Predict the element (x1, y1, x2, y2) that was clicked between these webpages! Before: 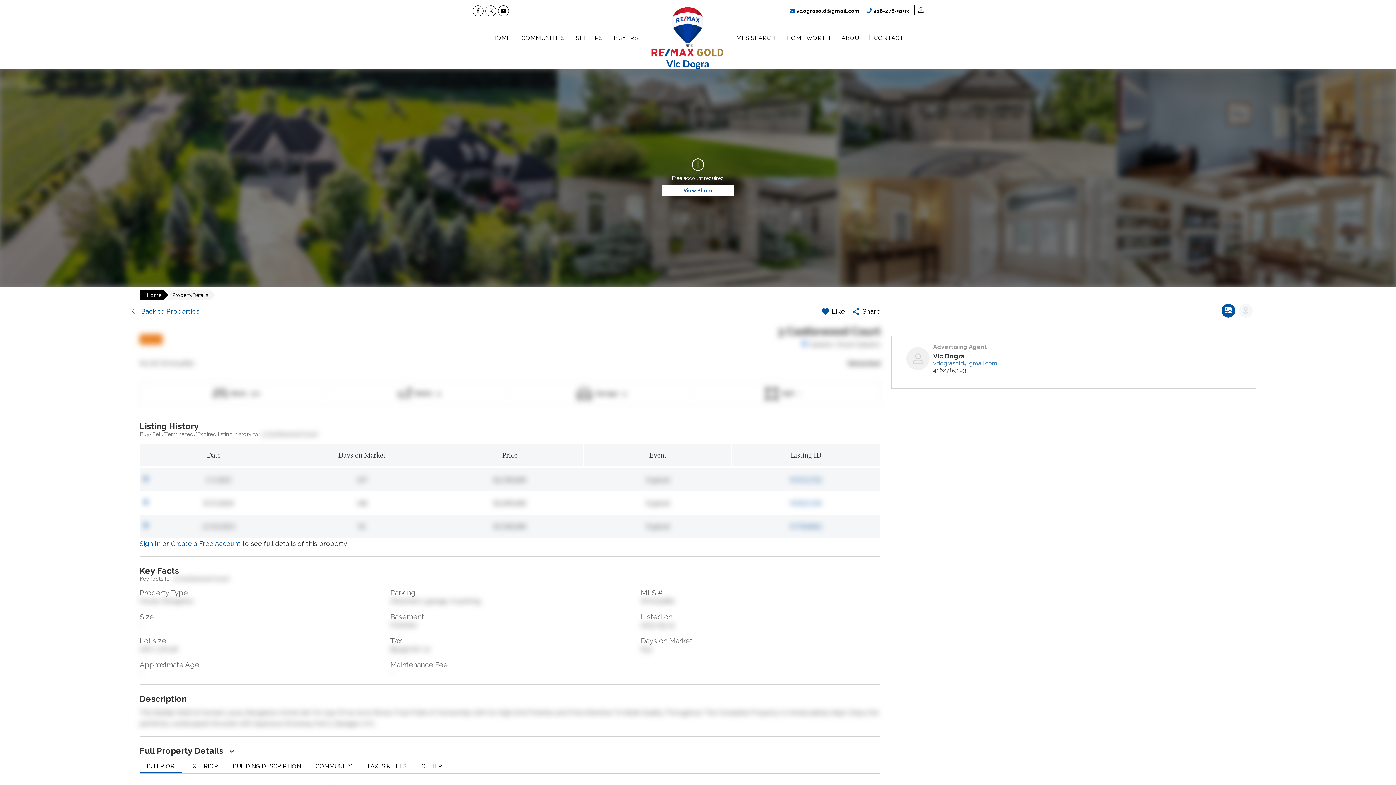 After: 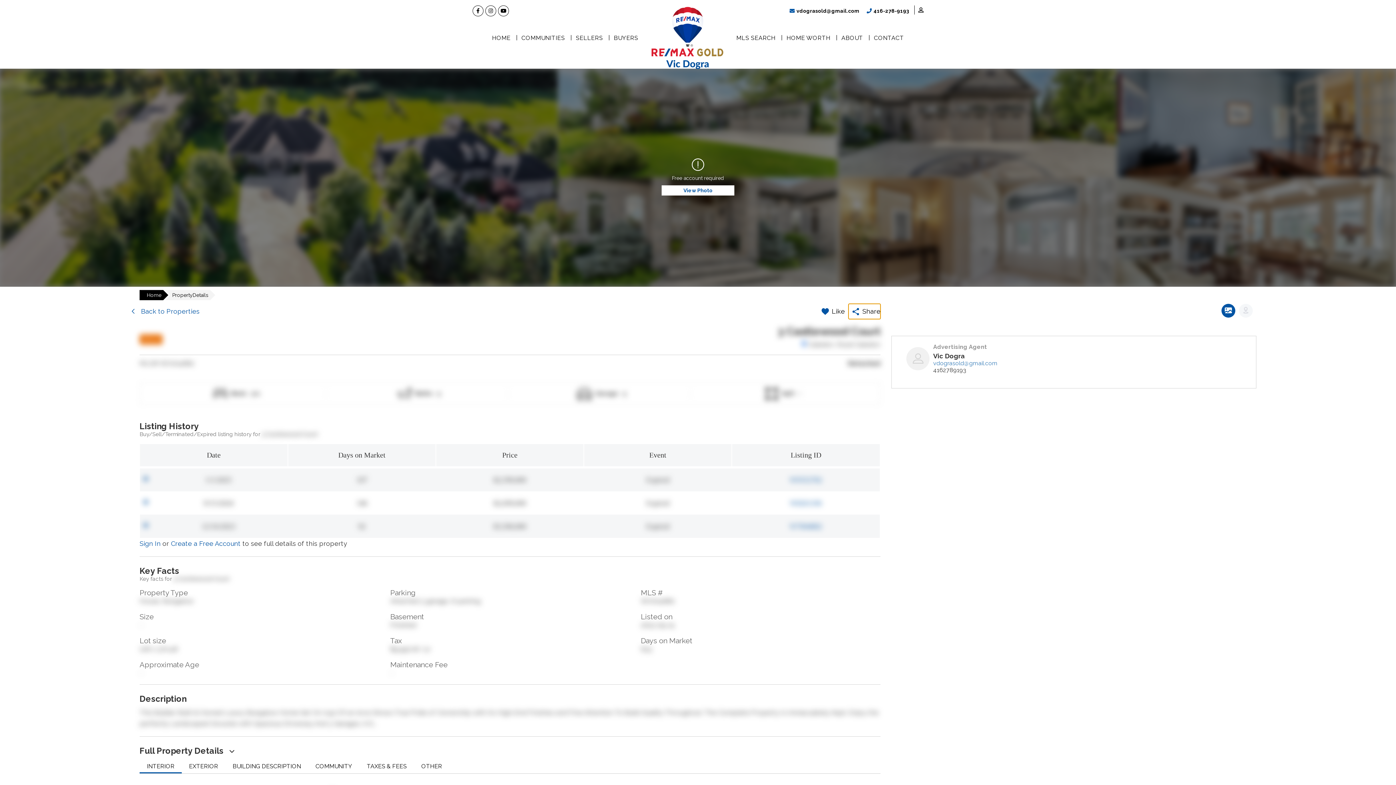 Action: bbox: (848, 304, 880, 319) label: Share